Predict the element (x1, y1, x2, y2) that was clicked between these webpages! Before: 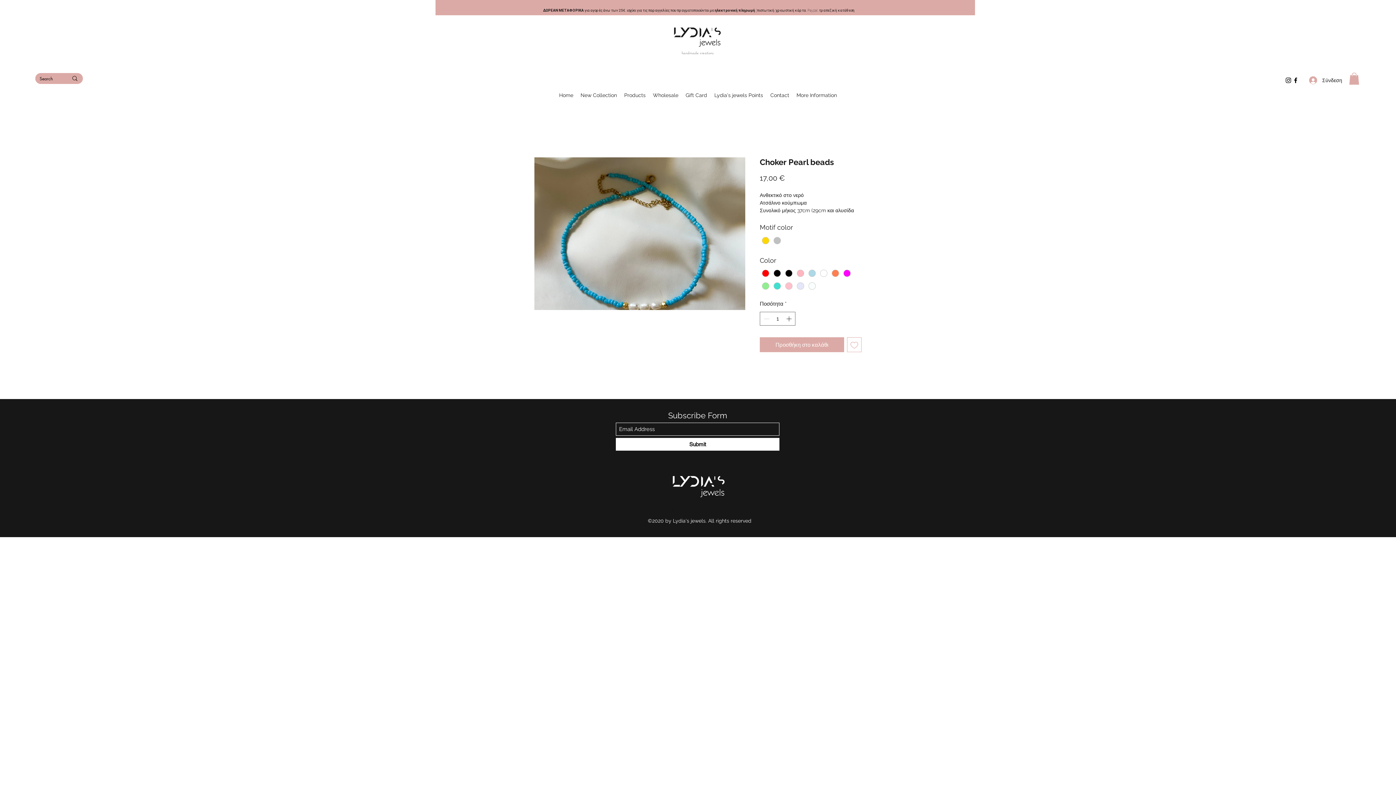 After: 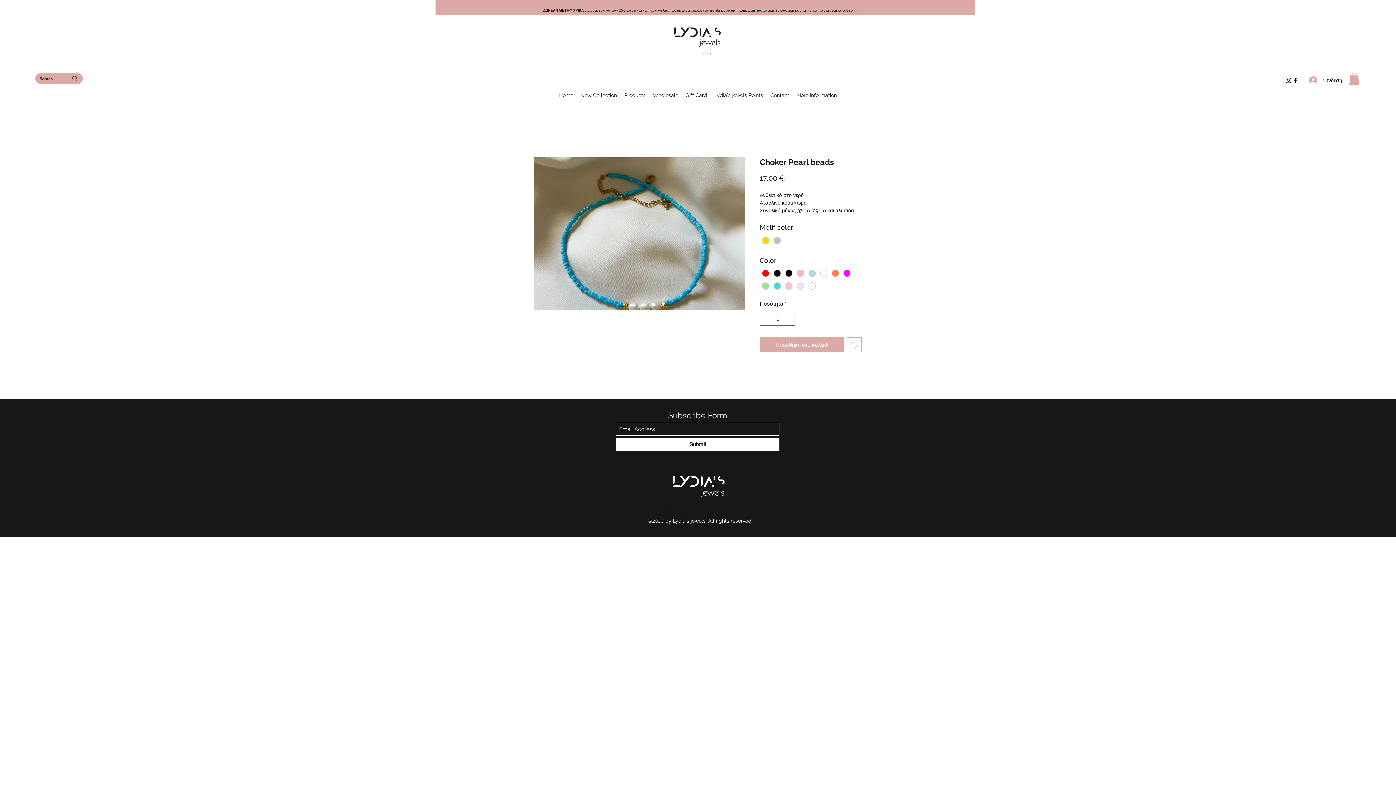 Action: bbox: (616, 438, 779, 450) label: Submit